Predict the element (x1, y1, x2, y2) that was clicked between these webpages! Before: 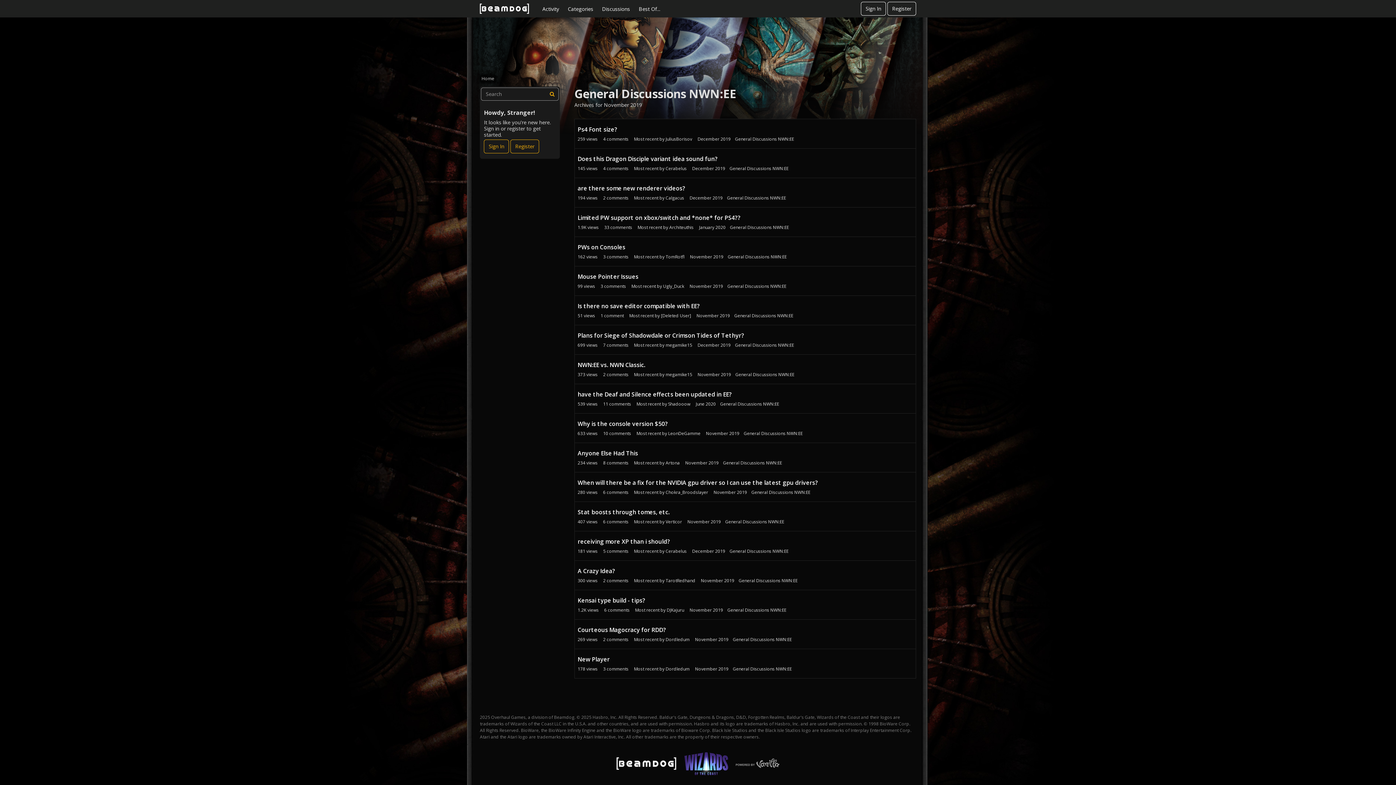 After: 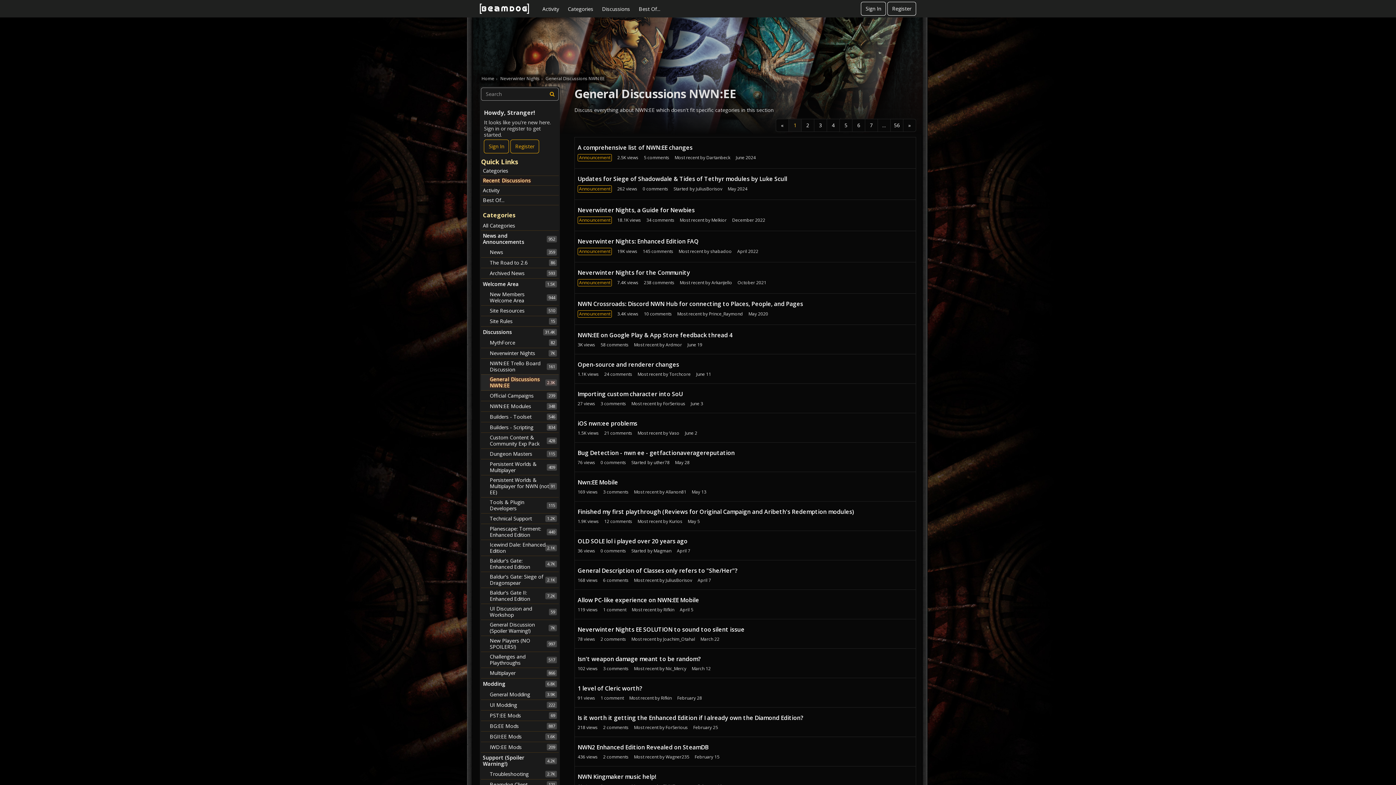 Action: bbox: (751, 489, 810, 495) label: Most recent comment on date November 2019, in discussion &quot;When will there be a fix for the NVIDIA gpu driver so I can use the latest gpu drivers?&quot;, by user &quot;Chokra_Broodslayer&quot;